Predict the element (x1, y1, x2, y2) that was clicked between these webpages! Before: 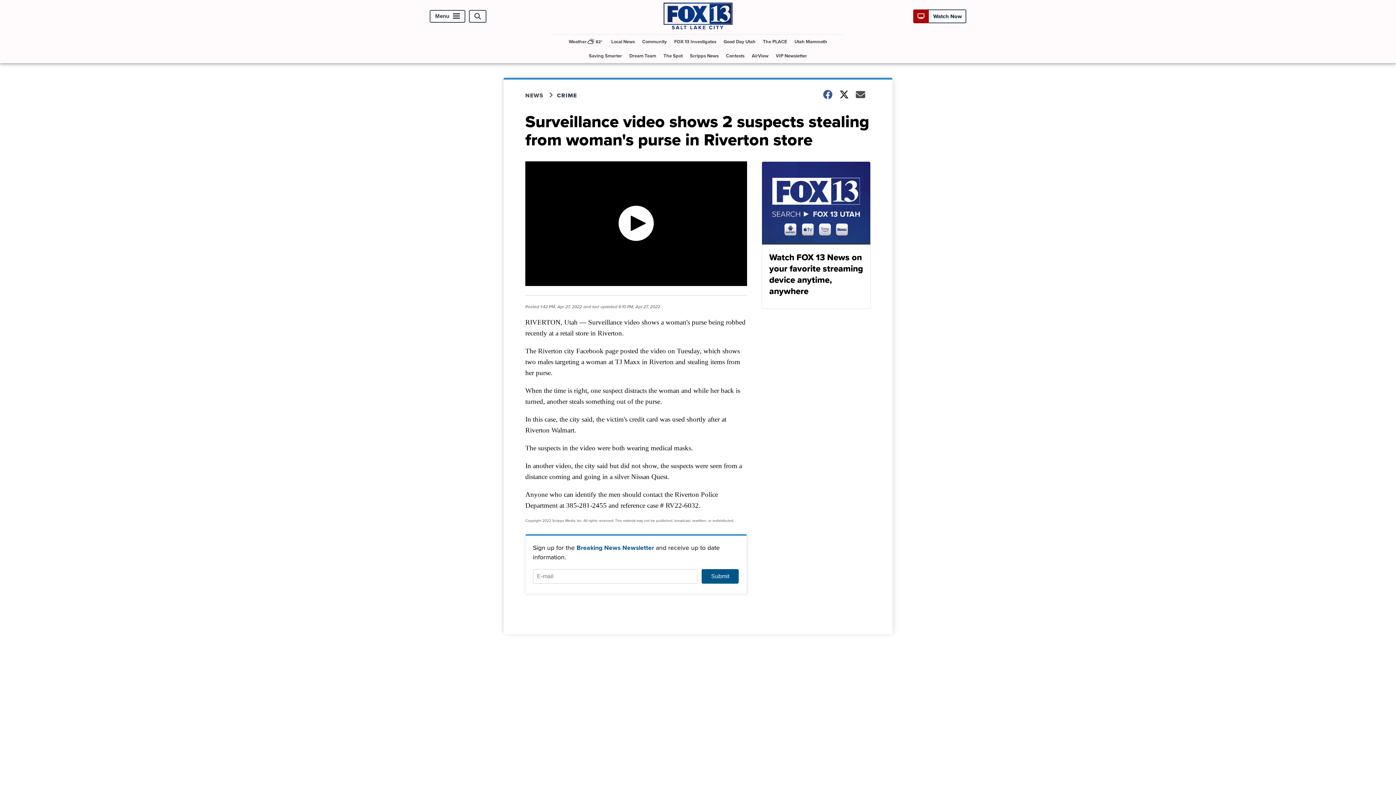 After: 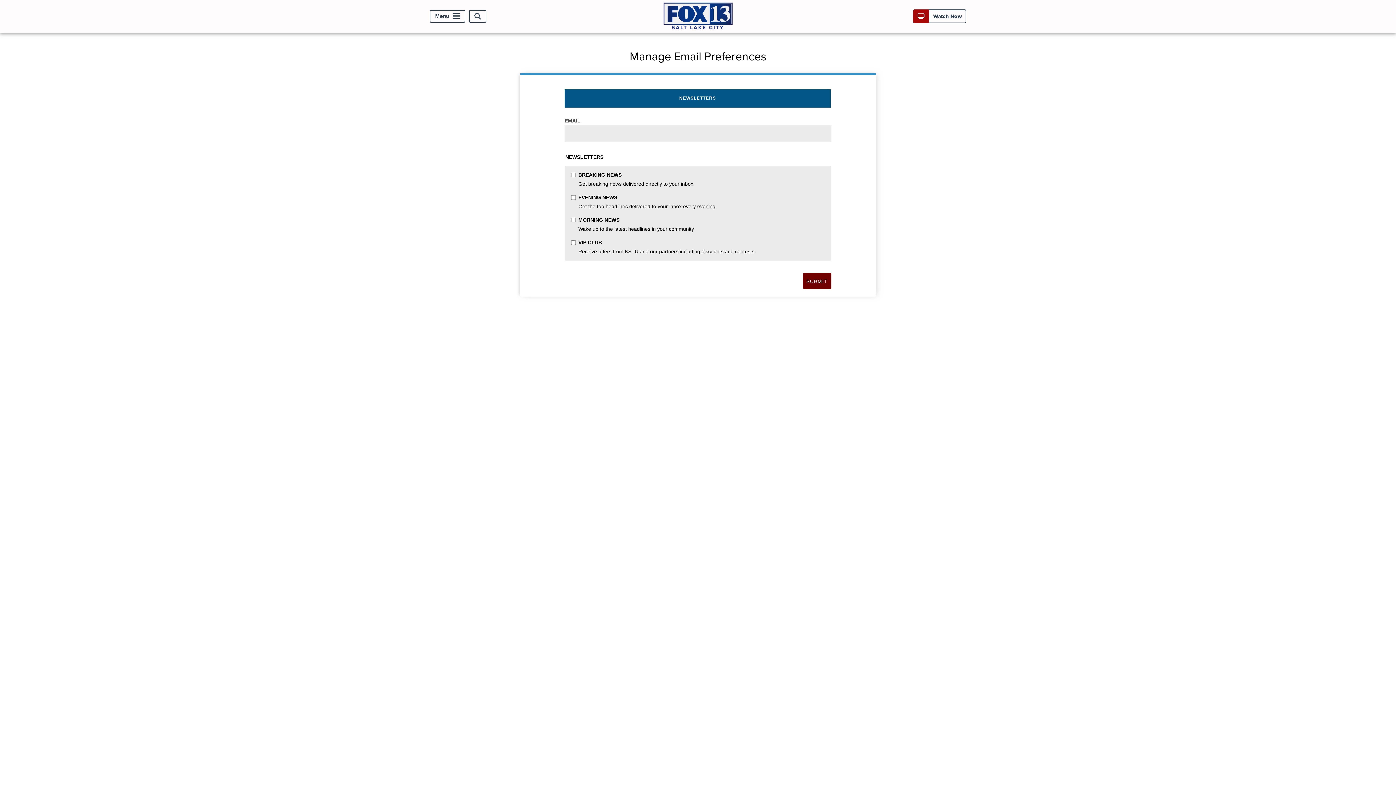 Action: label: VIP Newsletter bbox: (773, 48, 810, 63)